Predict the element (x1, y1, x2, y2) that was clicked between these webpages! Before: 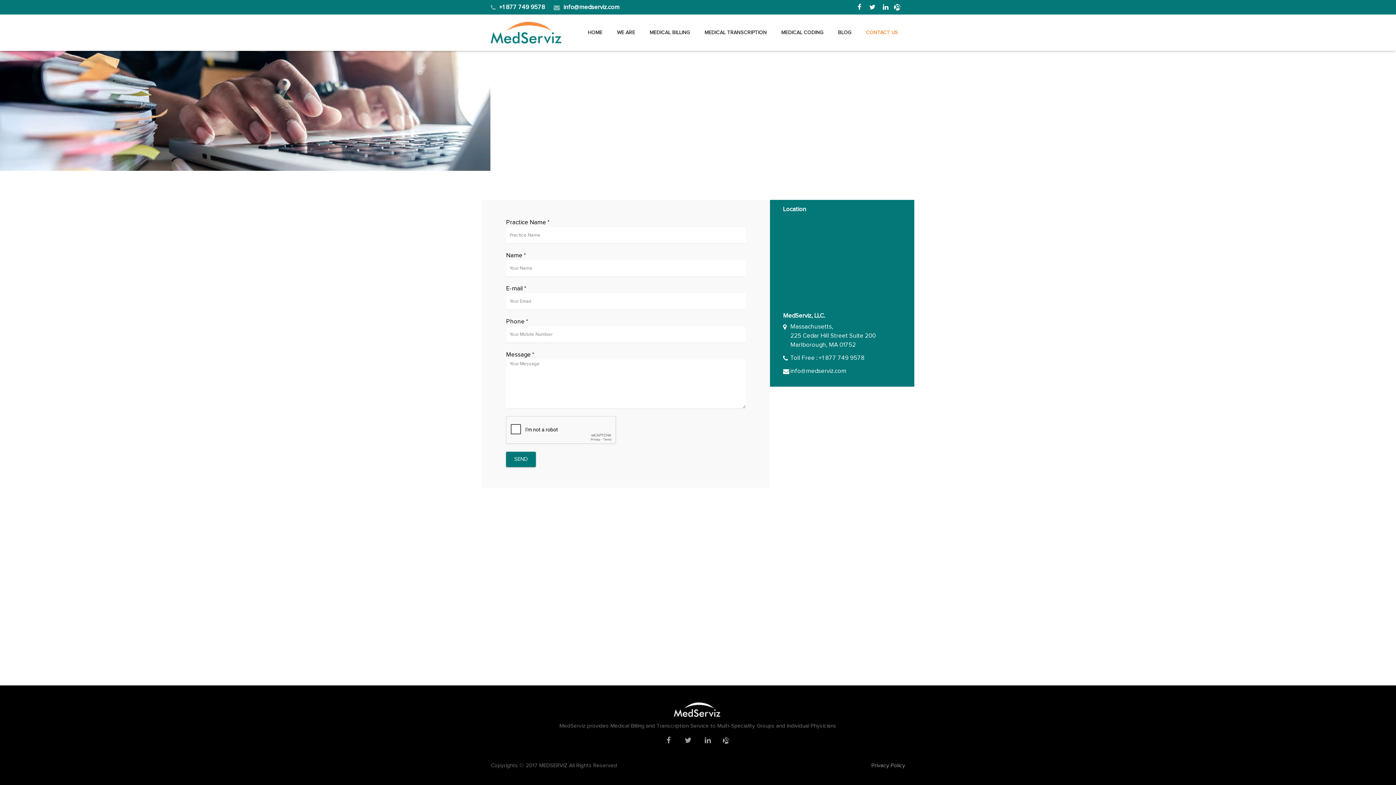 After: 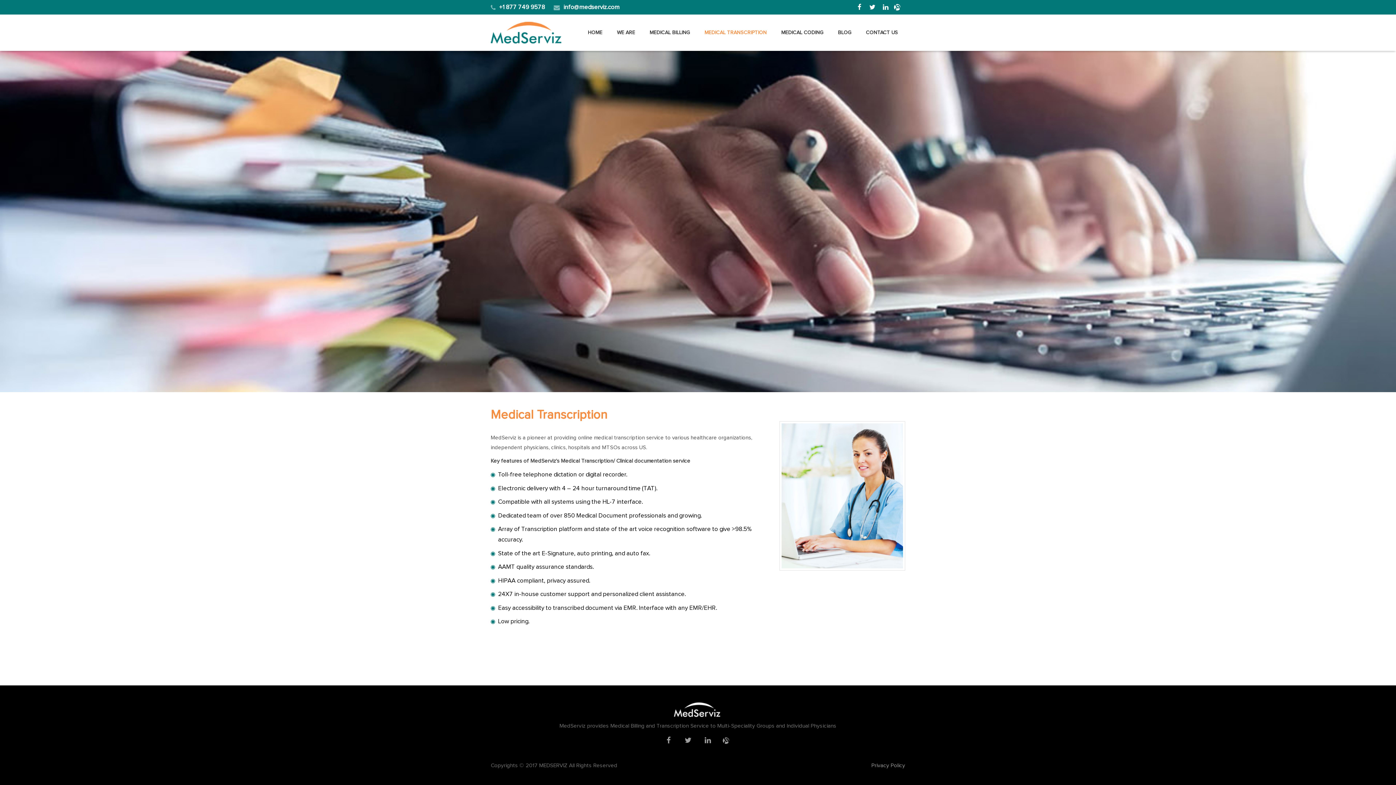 Action: bbox: (697, 23, 774, 41) label: MEDICAL TRANSCRIPTION